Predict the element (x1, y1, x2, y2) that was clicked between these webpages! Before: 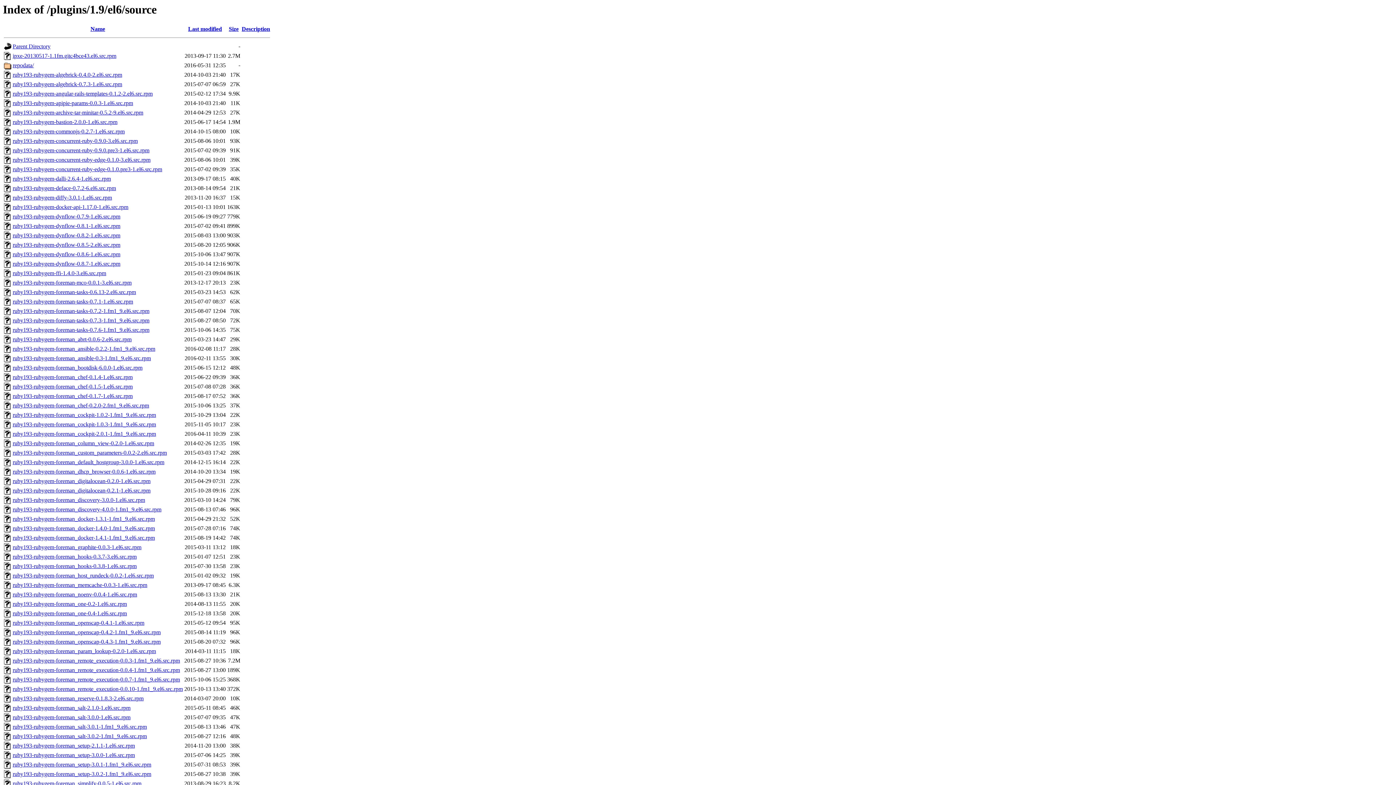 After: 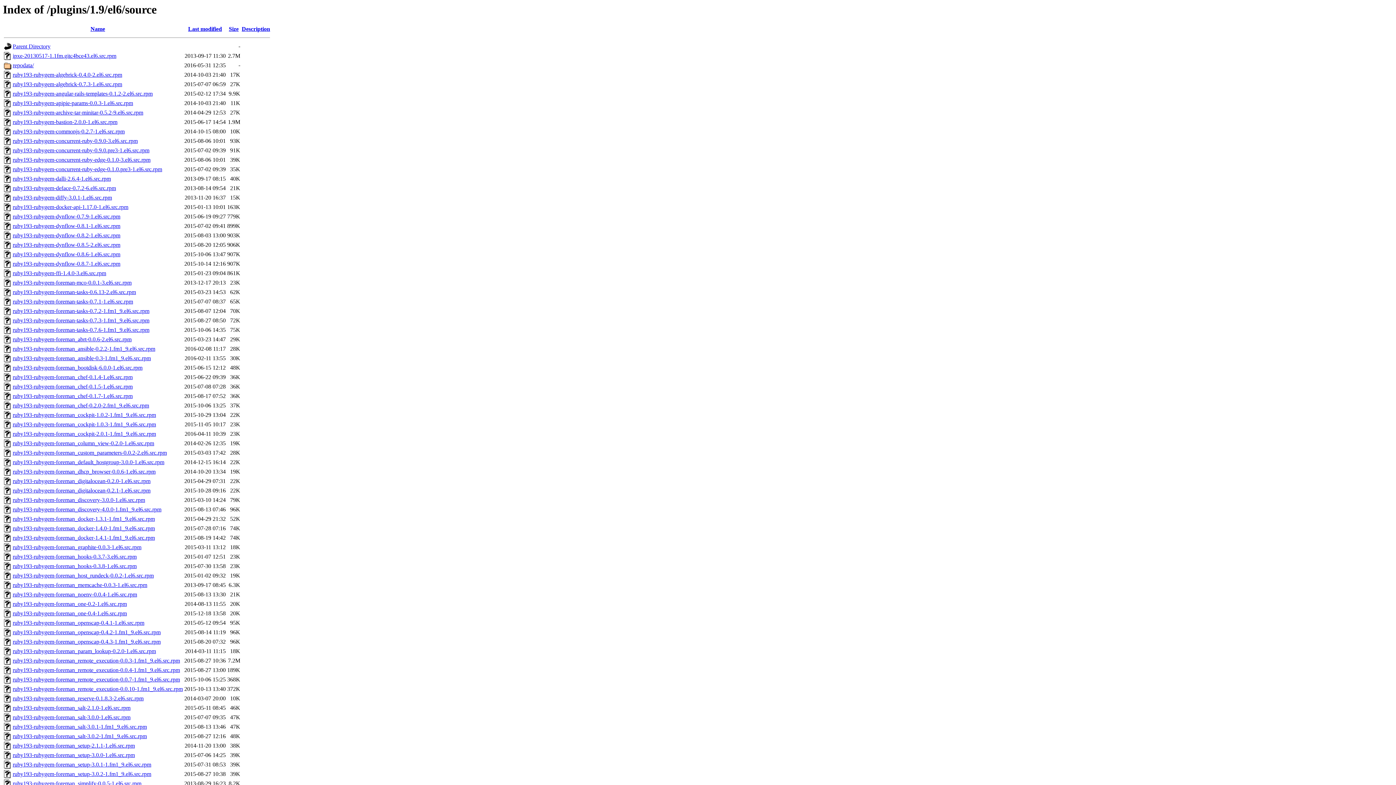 Action: bbox: (12, 667, 180, 673) label: ruby193-rubygem-foreman_remote_execution-0.0.4-1.fm1_9.el6.src.rpm